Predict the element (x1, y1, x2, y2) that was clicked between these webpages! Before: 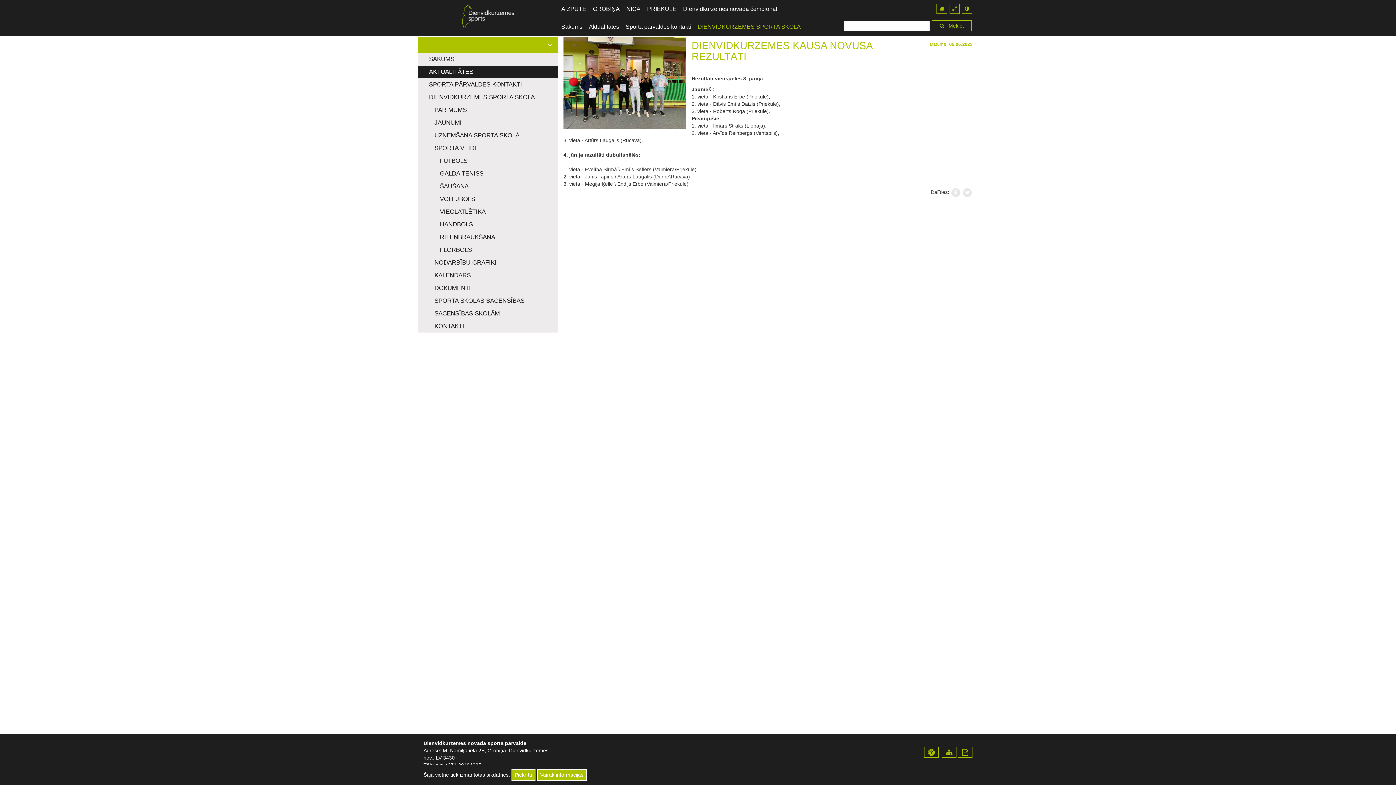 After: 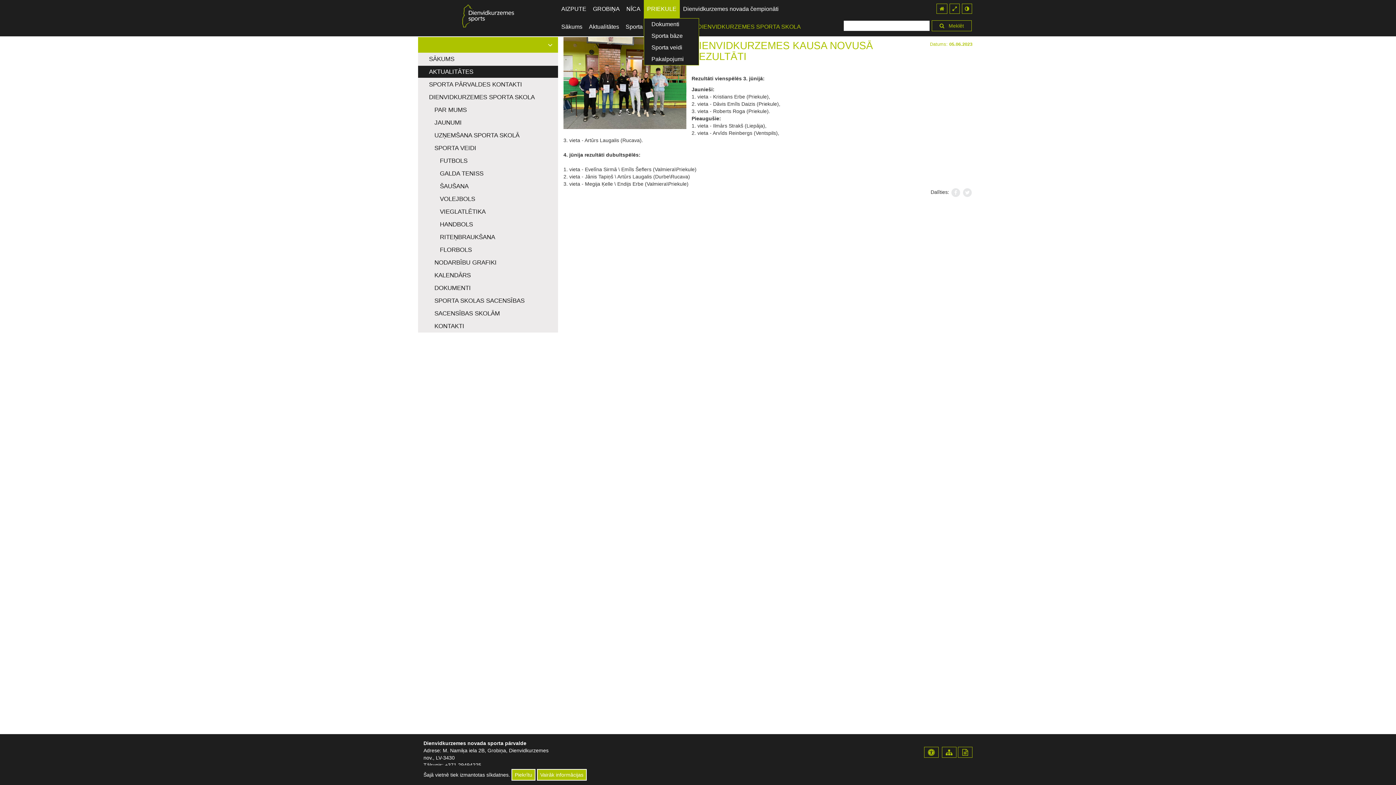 Action: bbox: (644, 0, 680, 18) label: PRIEKULE